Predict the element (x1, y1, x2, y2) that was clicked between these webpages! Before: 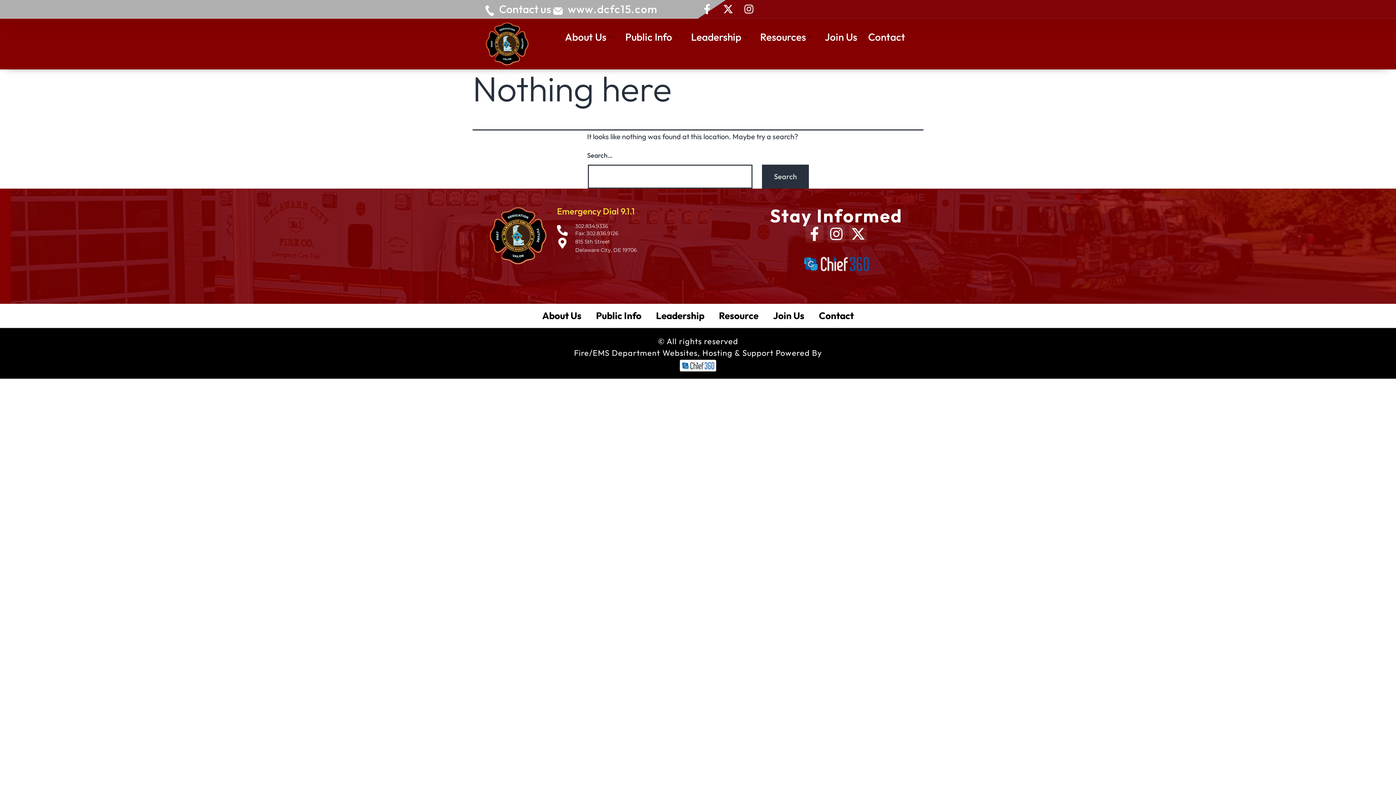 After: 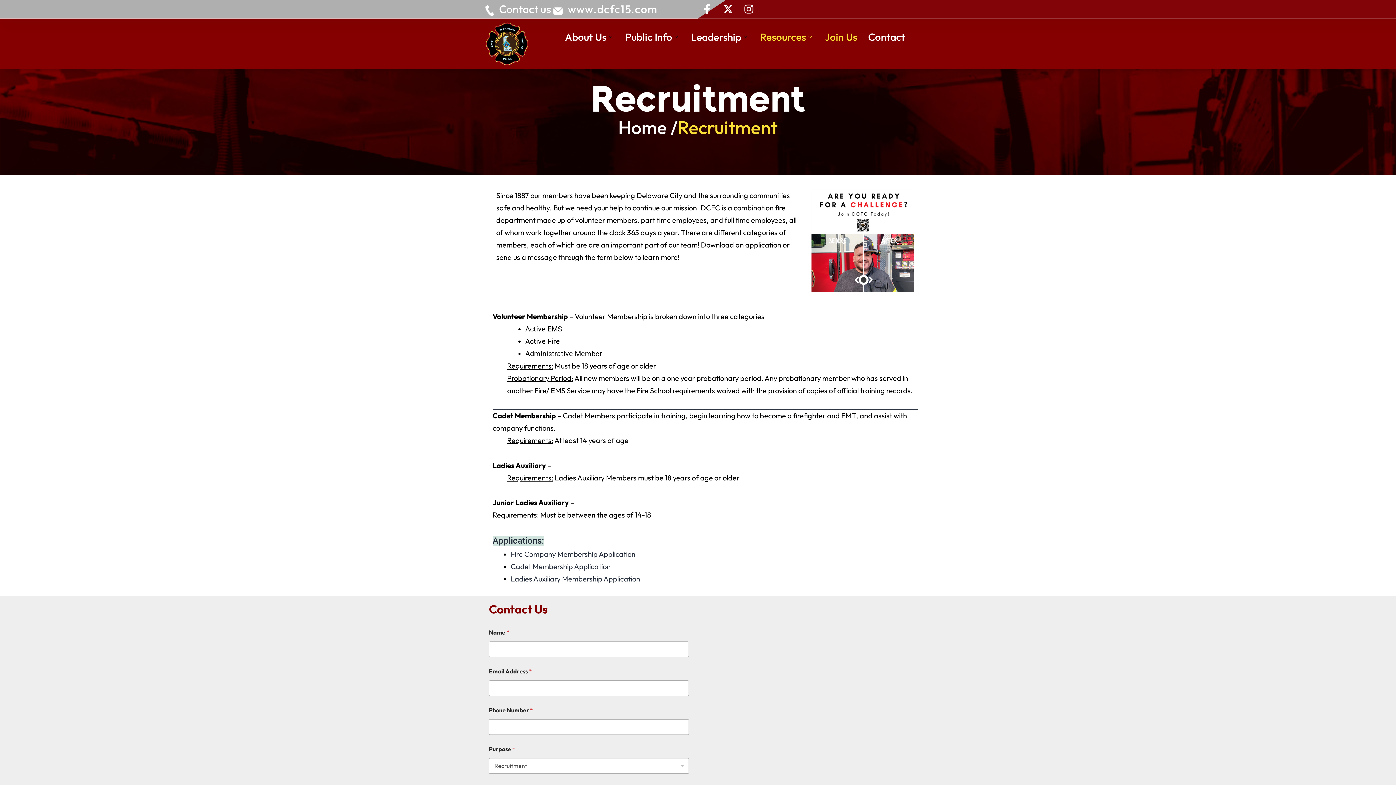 Action: bbox: (819, 22, 862, 51) label: Join Us